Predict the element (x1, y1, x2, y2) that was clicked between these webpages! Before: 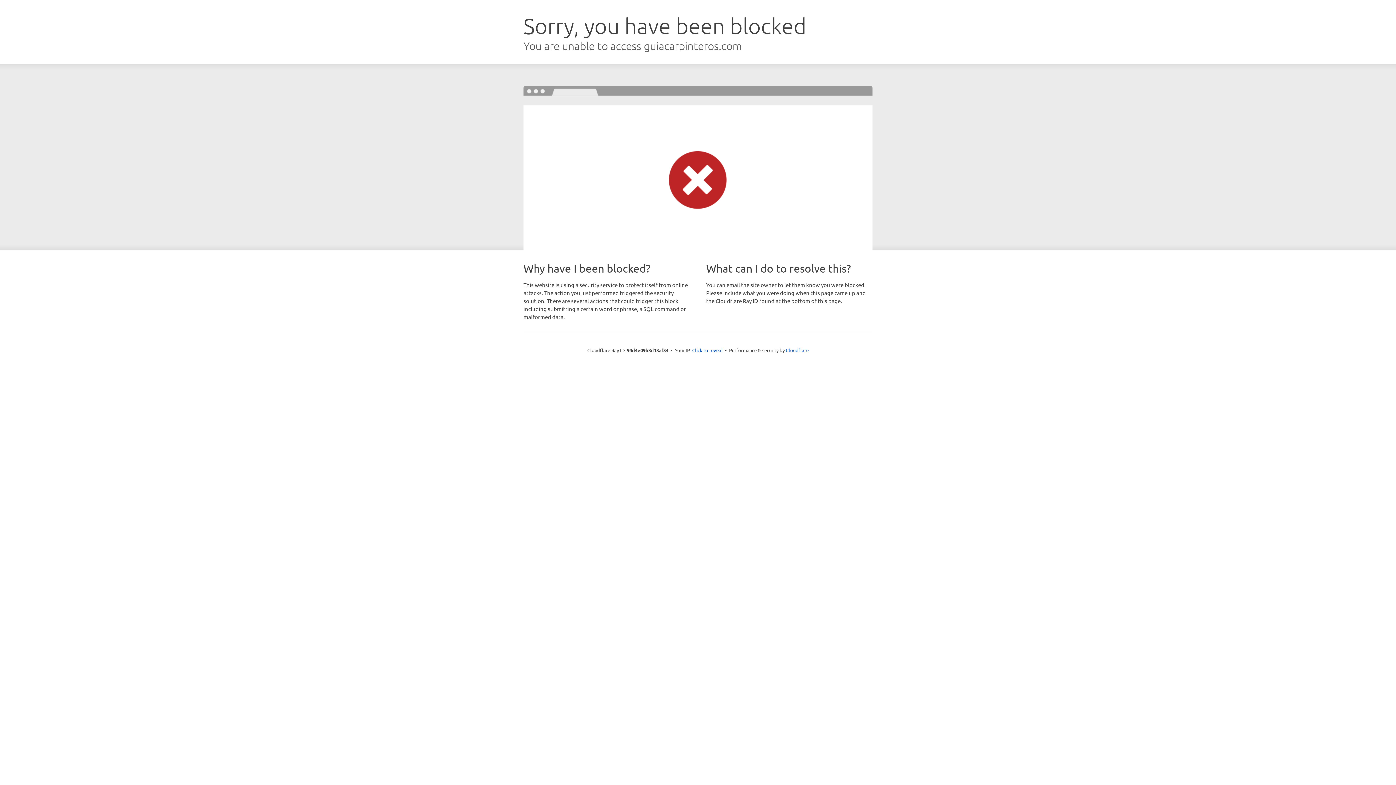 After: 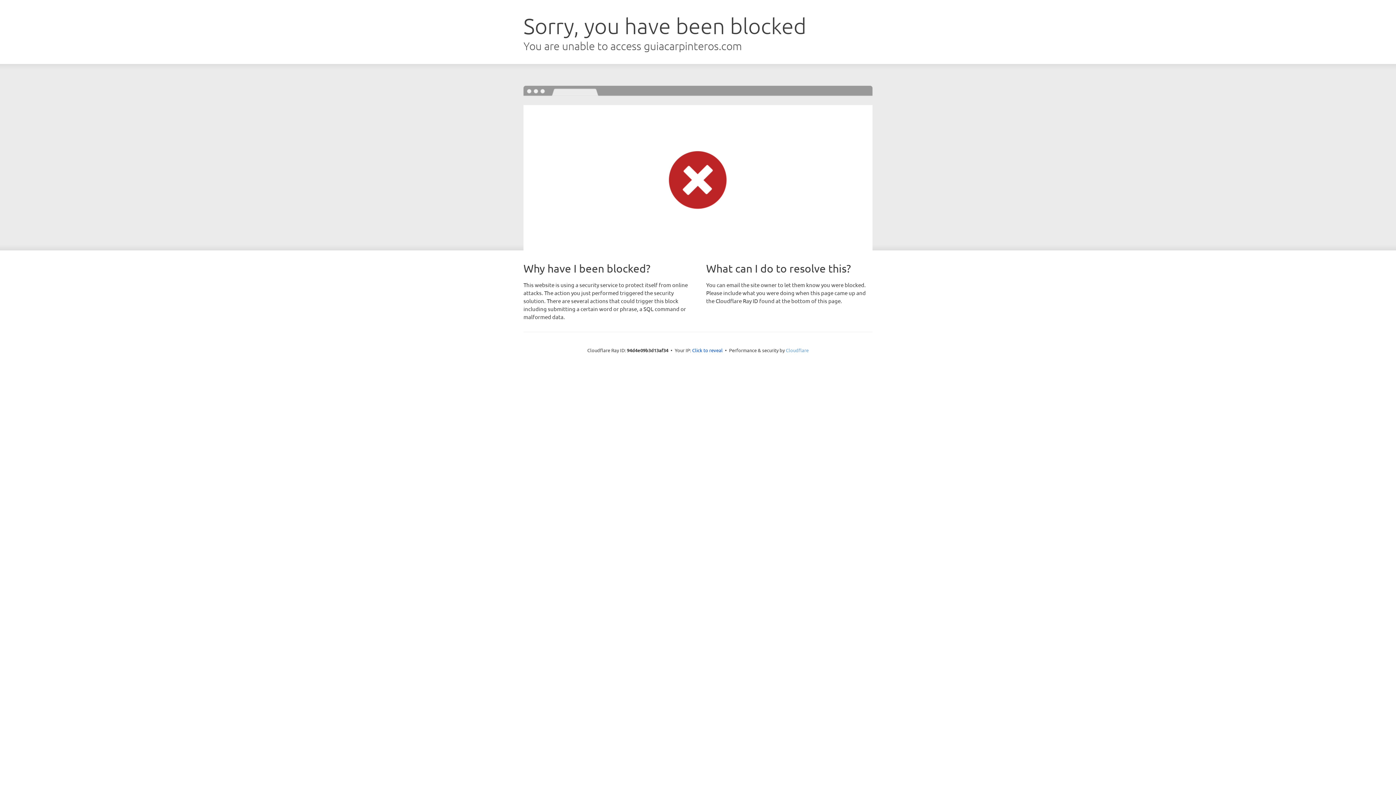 Action: bbox: (786, 347, 808, 353) label: Cloudflare